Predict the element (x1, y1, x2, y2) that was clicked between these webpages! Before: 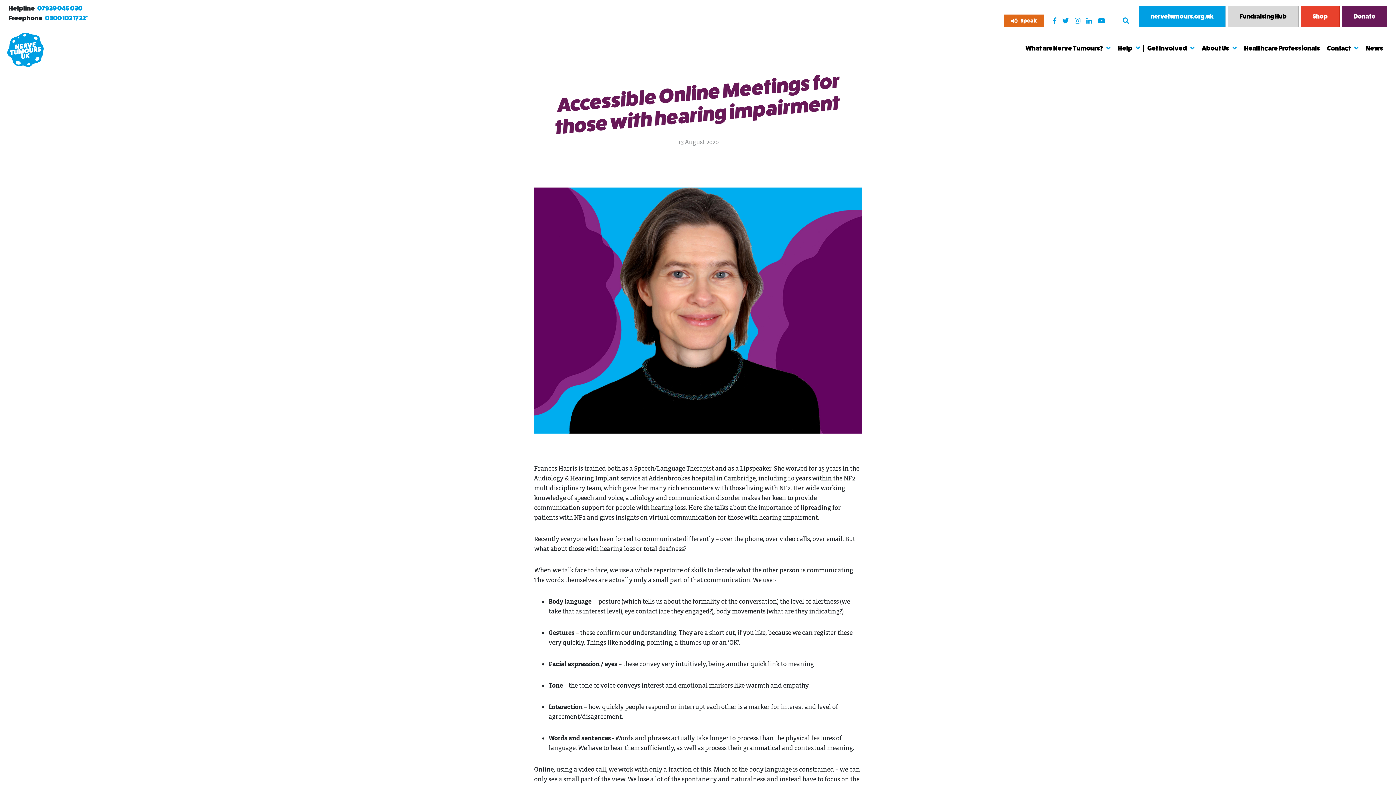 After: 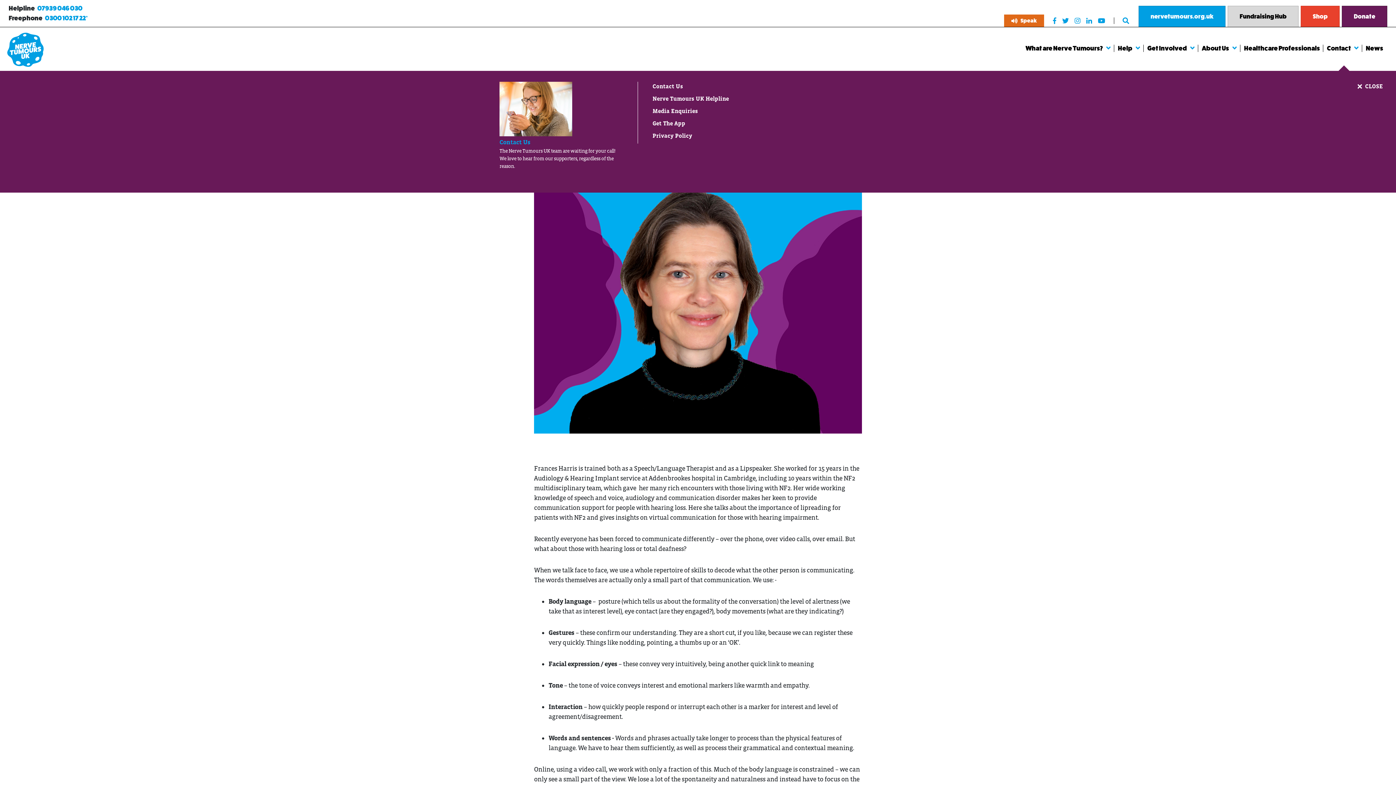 Action: bbox: (1325, 27, 1364, 70) label: Contact